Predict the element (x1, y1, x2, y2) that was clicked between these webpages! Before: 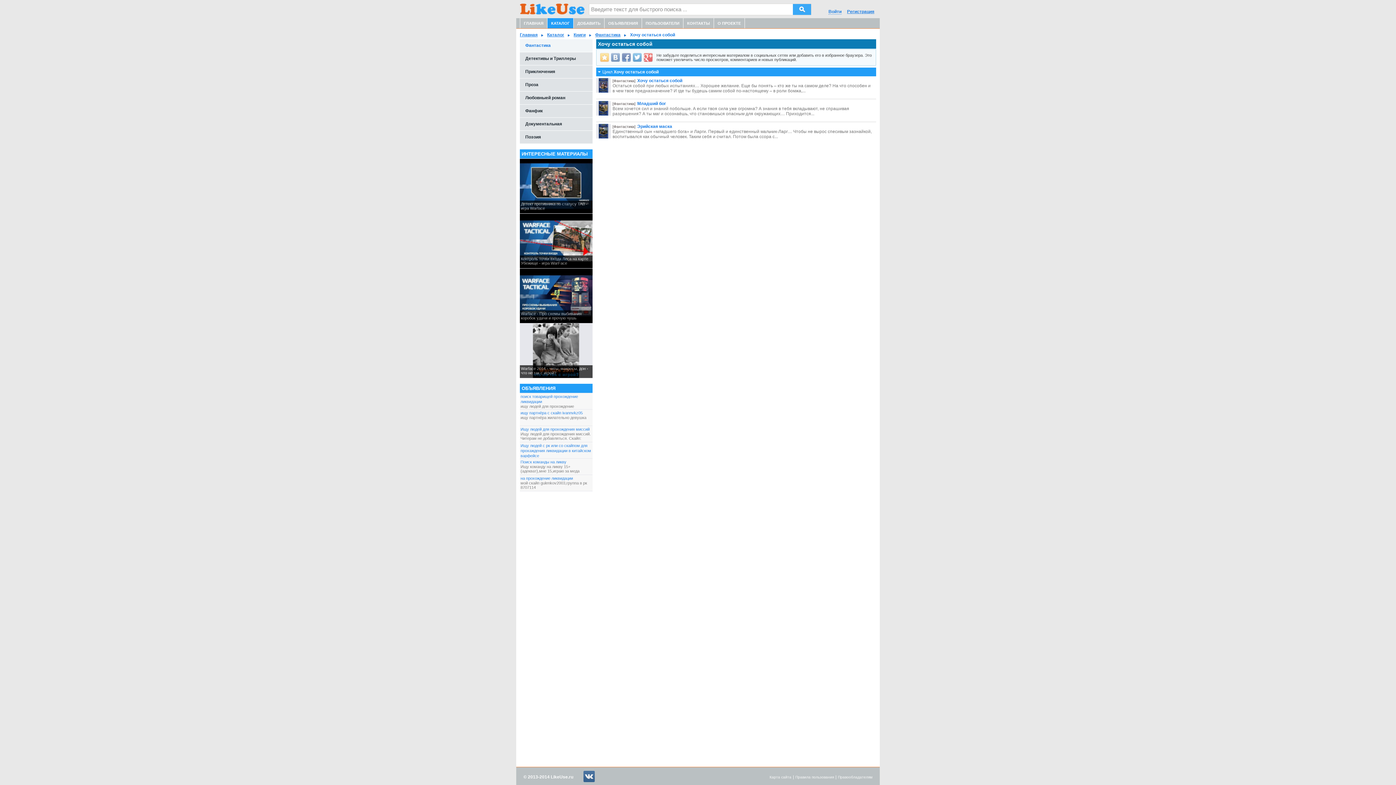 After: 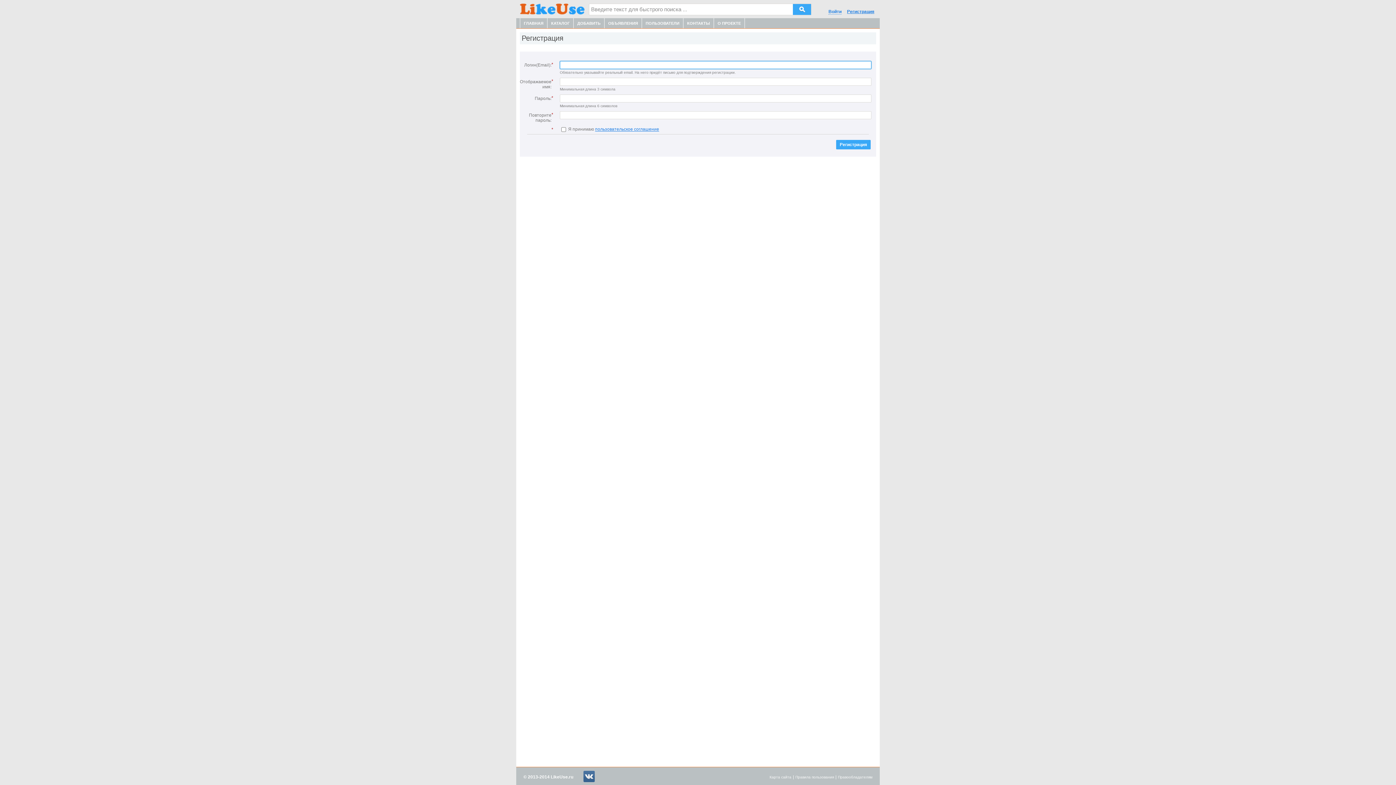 Action: bbox: (847, 5, 874, 14) label: Регистрация